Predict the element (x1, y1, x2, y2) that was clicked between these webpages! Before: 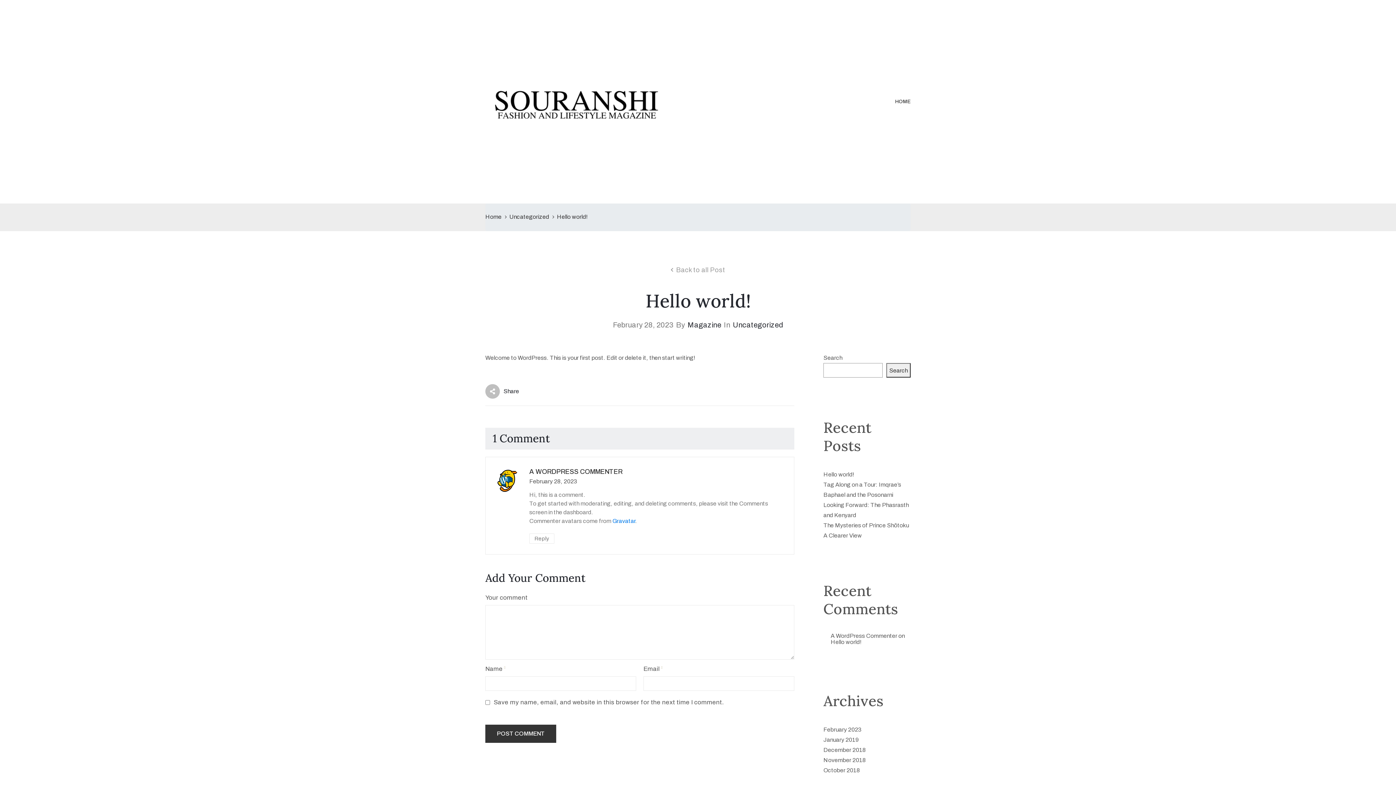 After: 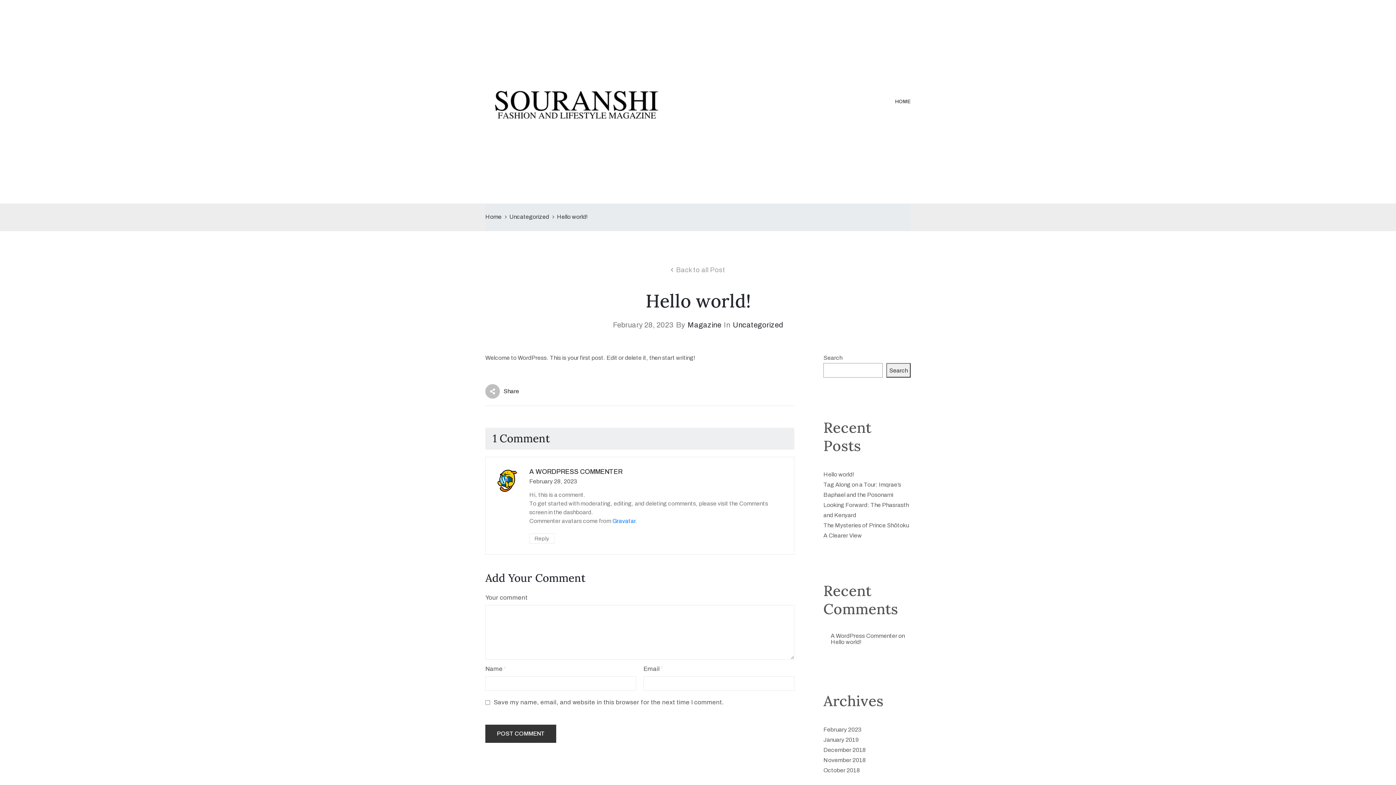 Action: label: Hello world! bbox: (823, 471, 854, 477)